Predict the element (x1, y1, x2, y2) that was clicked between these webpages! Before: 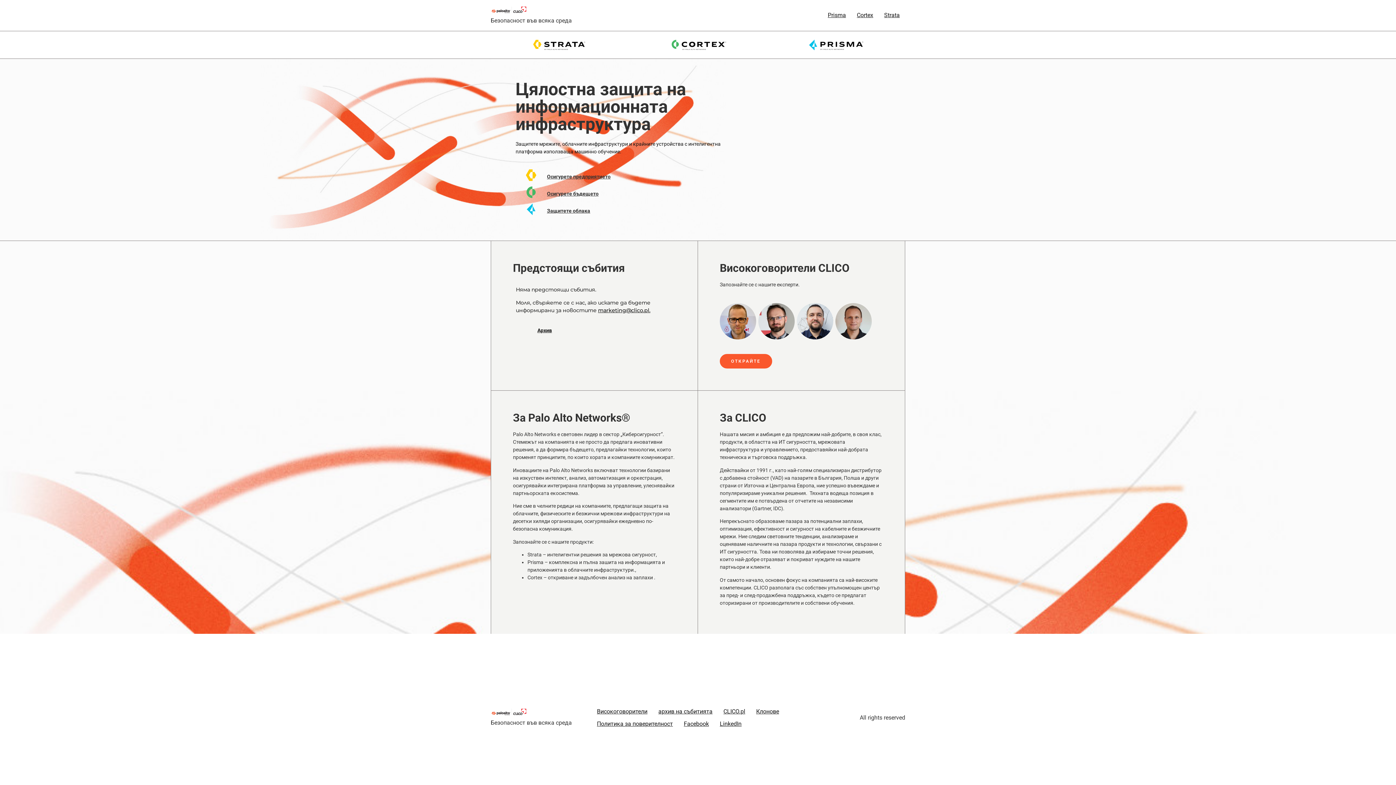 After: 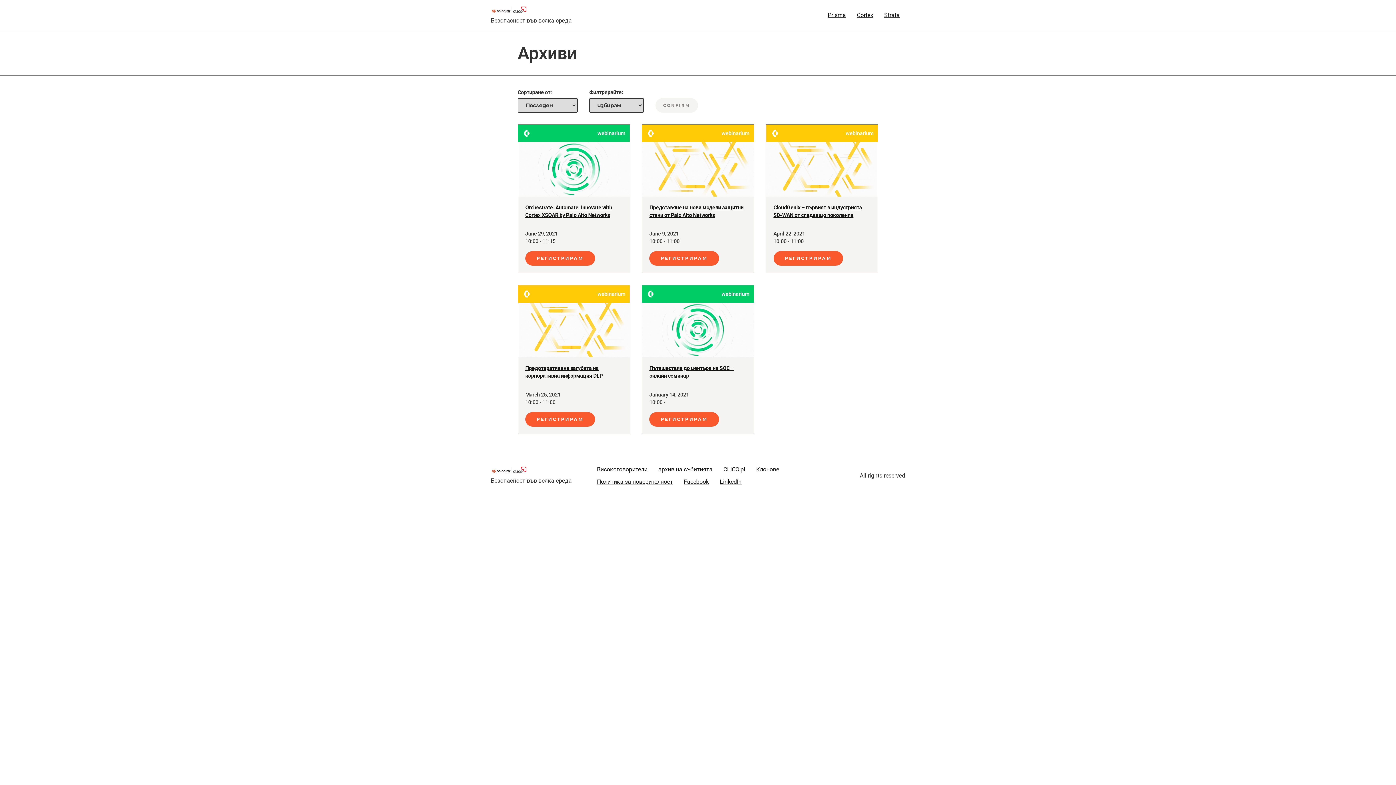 Action: label: архив на събитията bbox: (653, 705, 718, 718)